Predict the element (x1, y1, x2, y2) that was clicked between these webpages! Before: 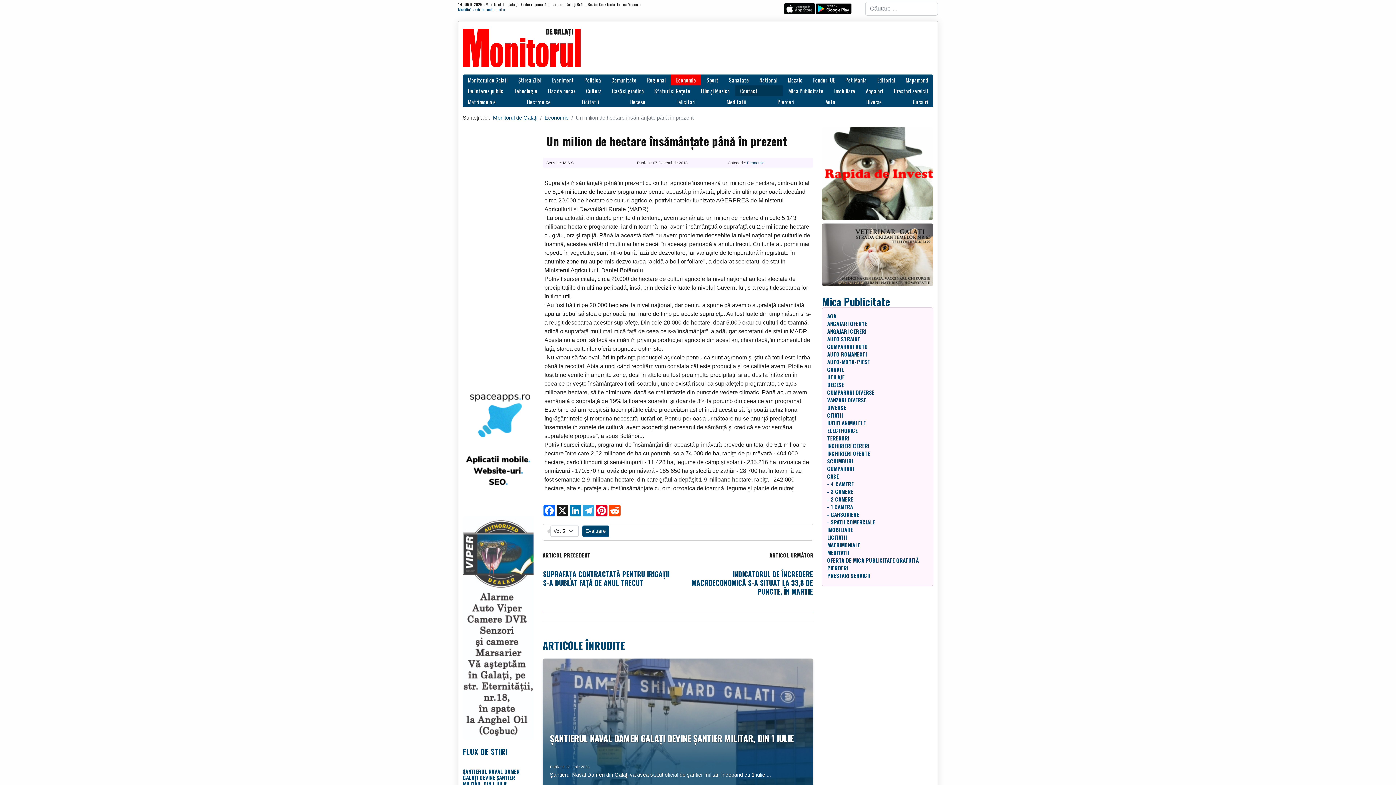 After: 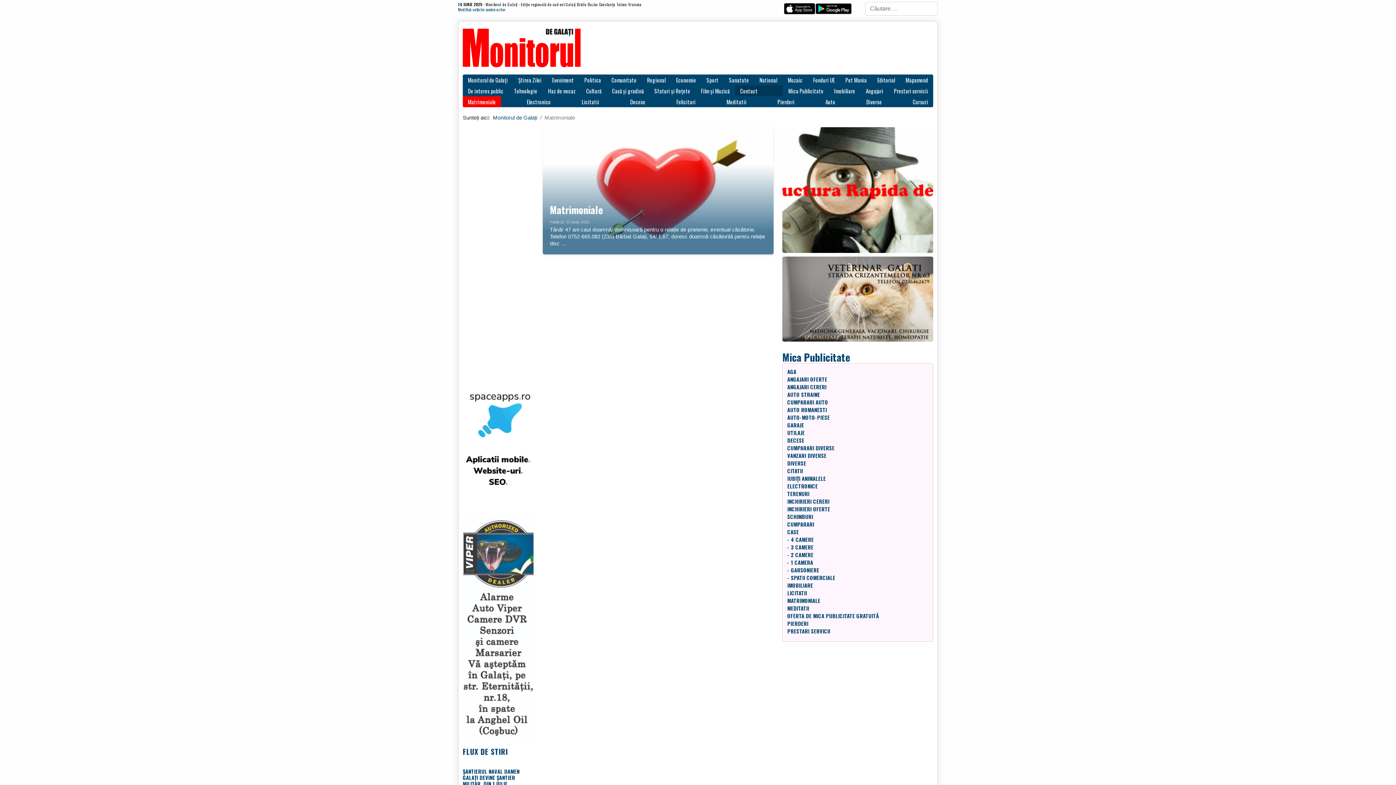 Action: label: Matrimoniale bbox: (462, 129, 501, 140)